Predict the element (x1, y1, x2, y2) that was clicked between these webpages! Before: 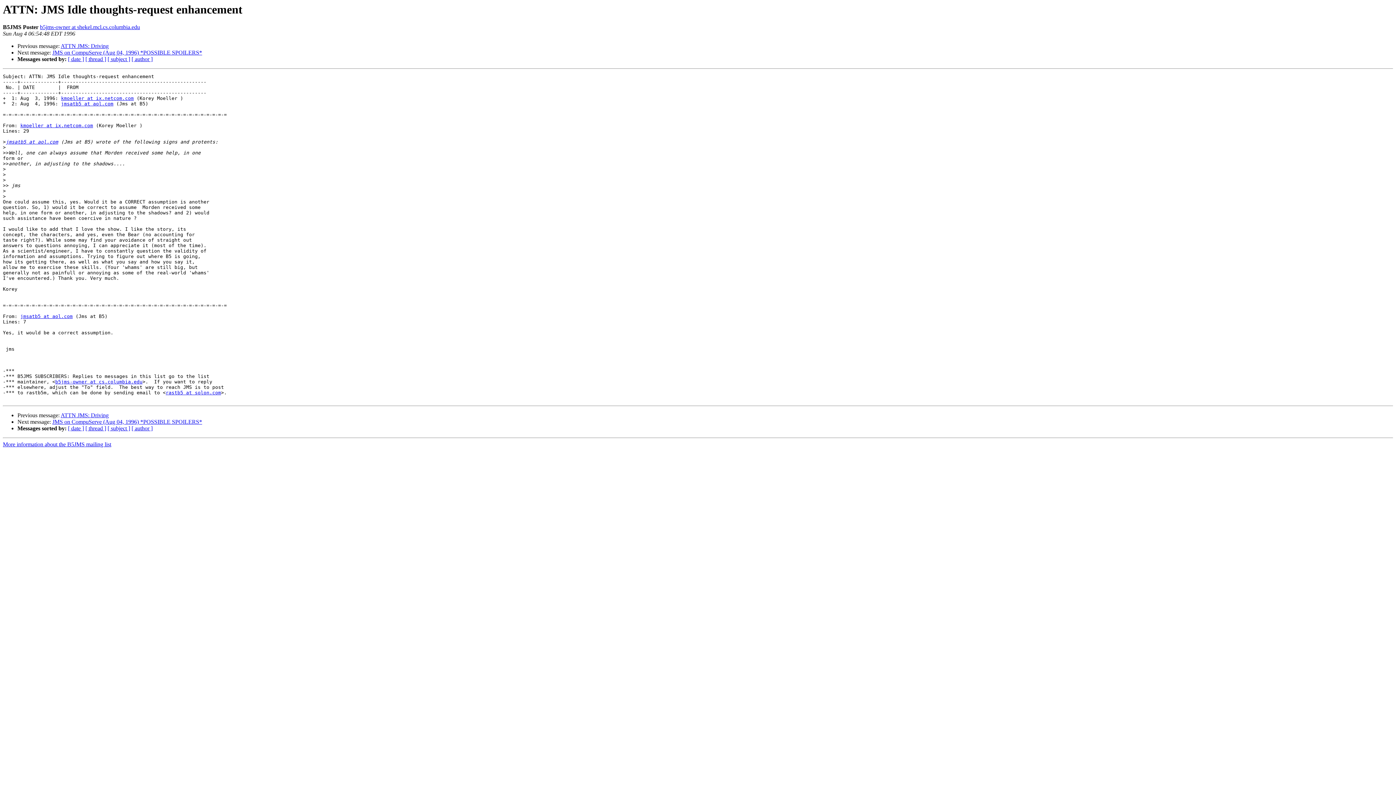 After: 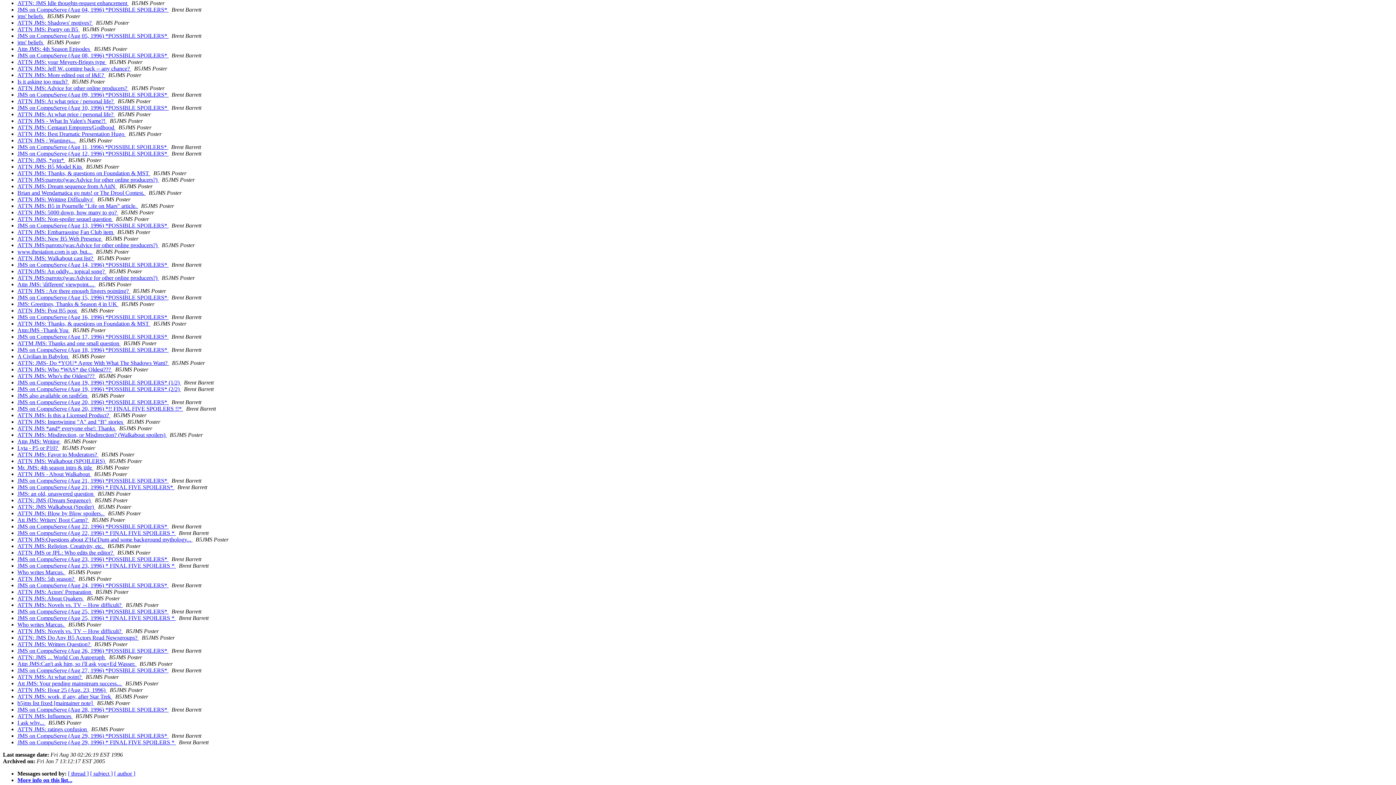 Action: label: [ date ] bbox: (68, 56, 84, 62)